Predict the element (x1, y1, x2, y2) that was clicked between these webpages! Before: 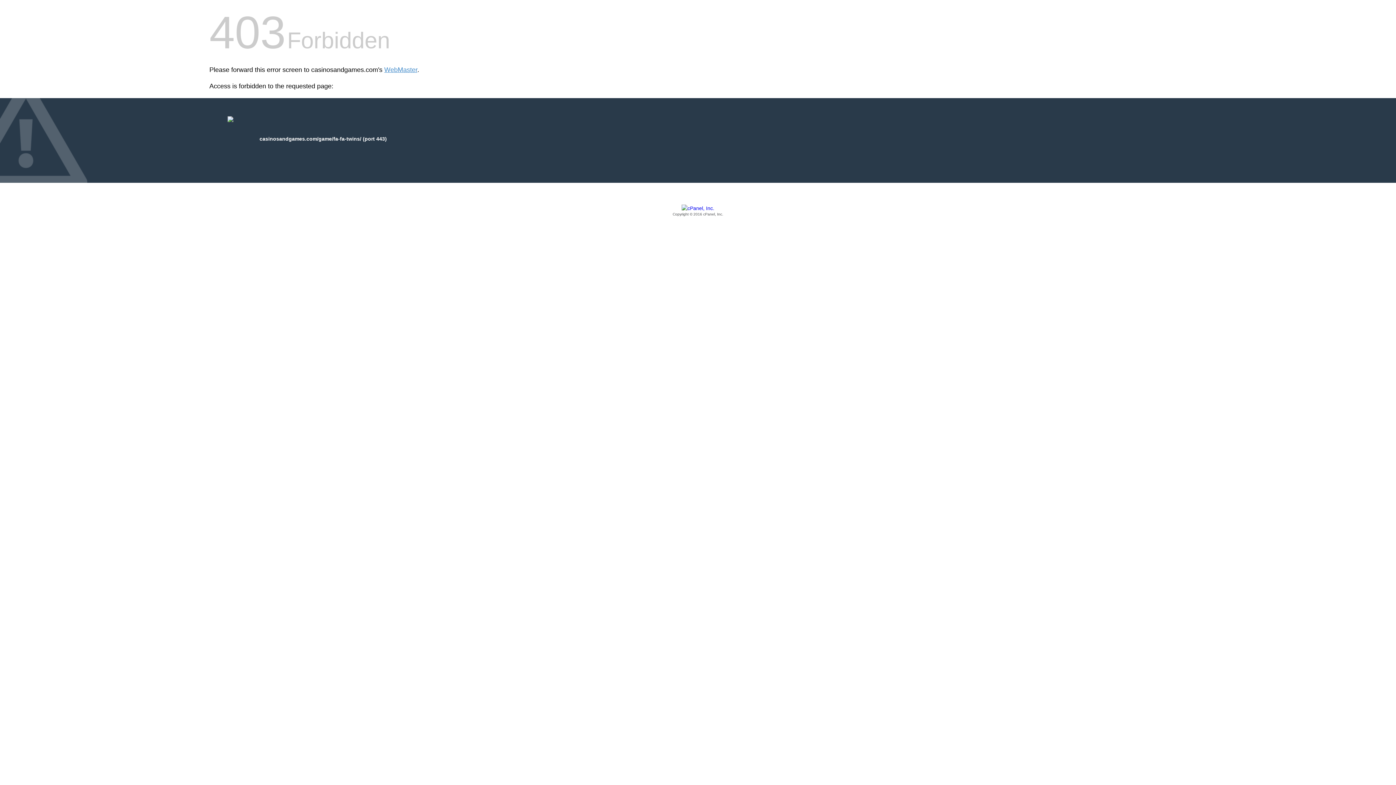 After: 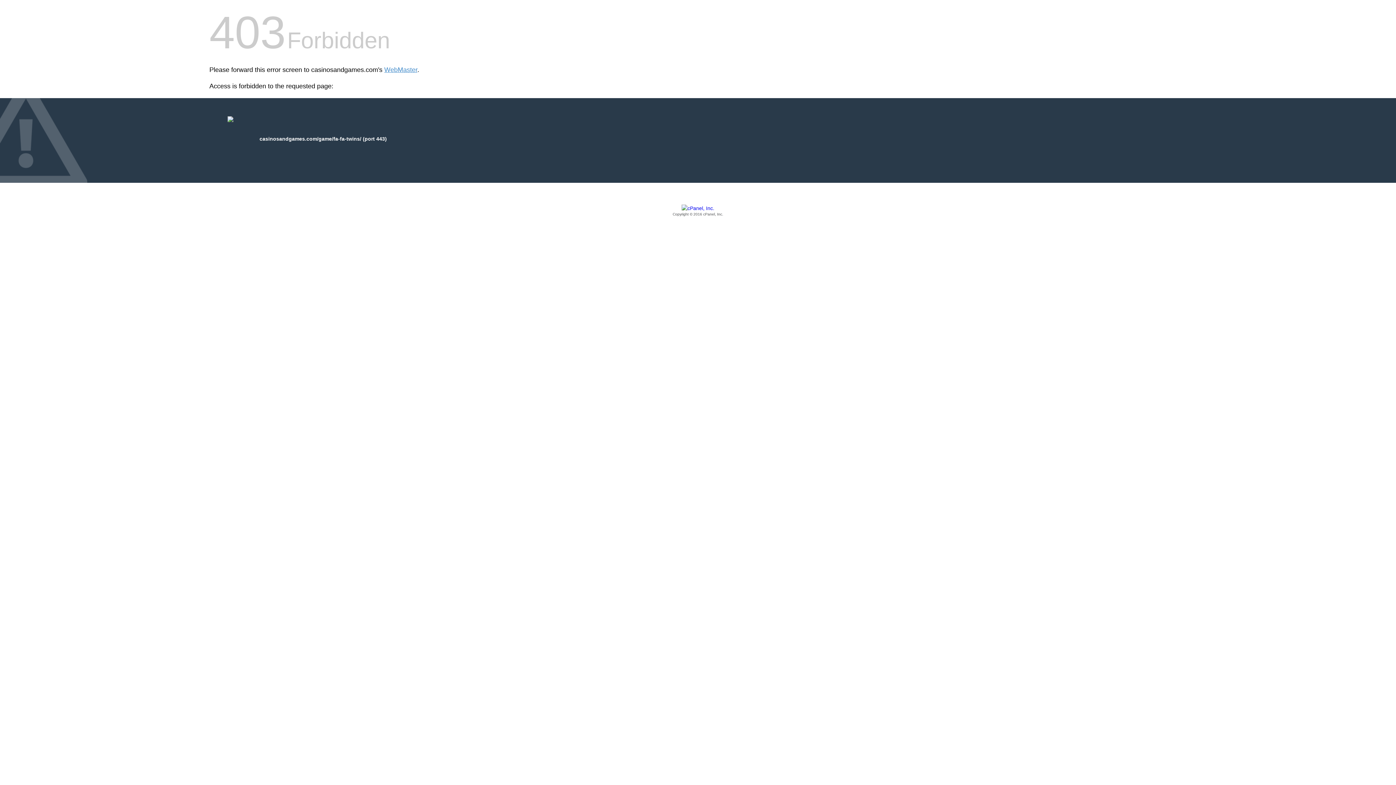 Action: label: Copyright © 2016 cPanel, Inc. bbox: (209, 205, 1186, 217)